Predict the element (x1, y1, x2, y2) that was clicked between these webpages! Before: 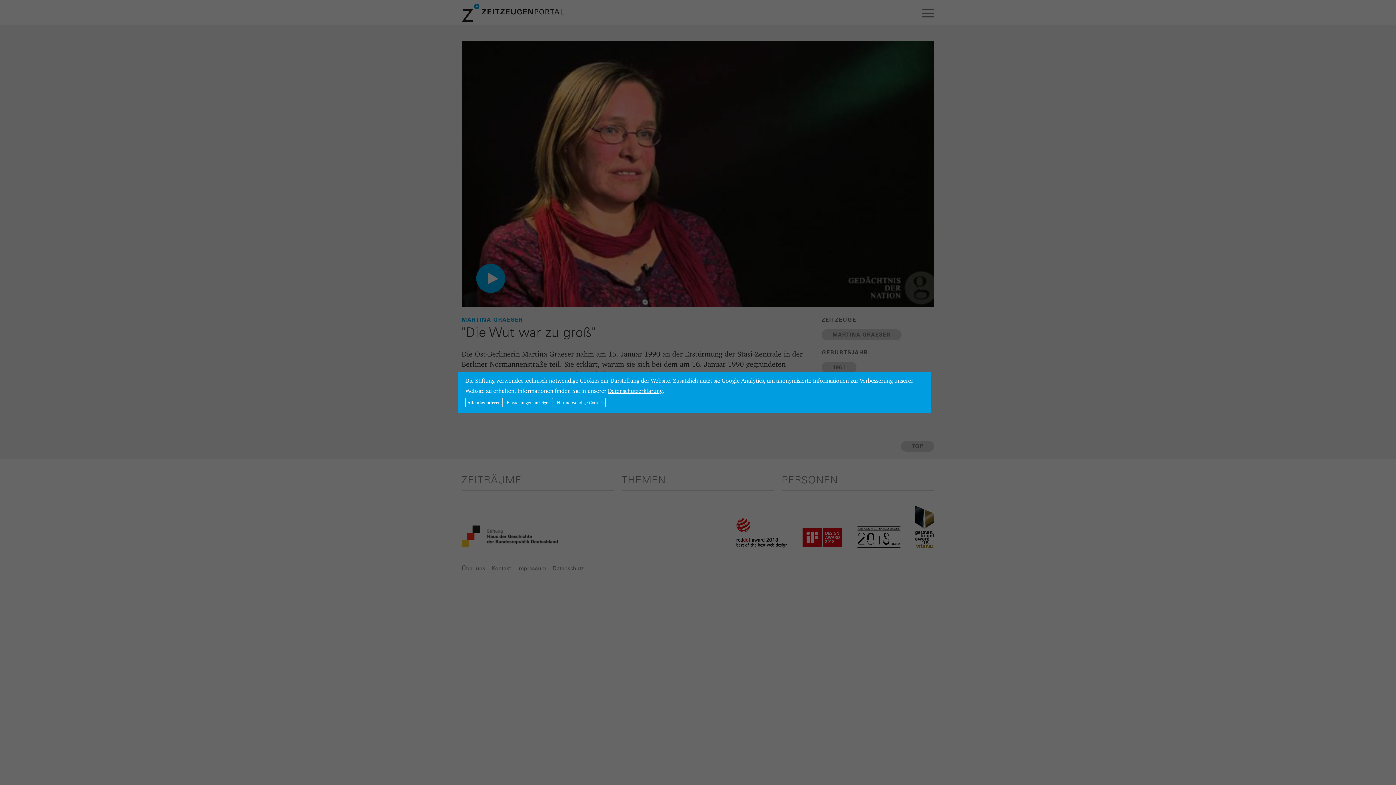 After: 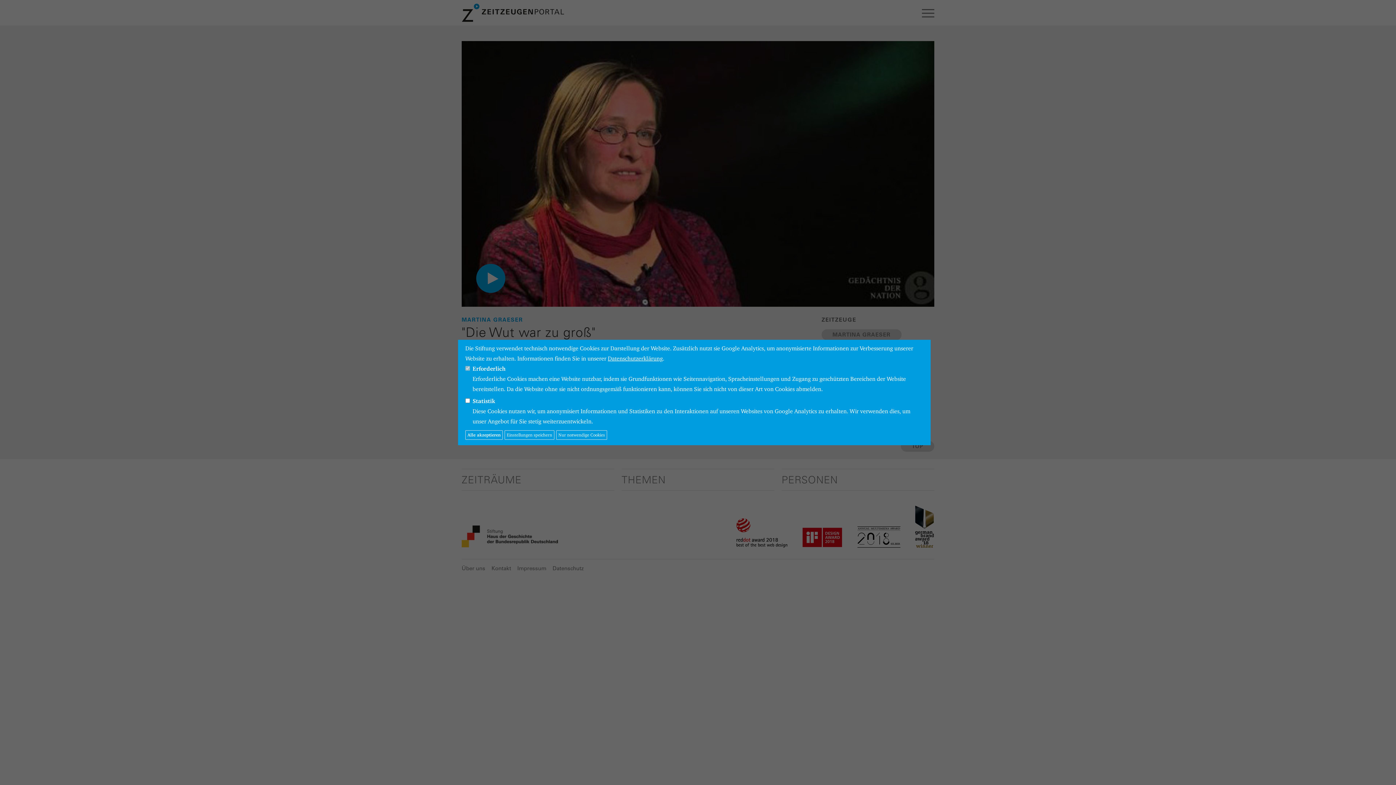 Action: bbox: (504, 398, 553, 407) label: Einstellungen anzeigen